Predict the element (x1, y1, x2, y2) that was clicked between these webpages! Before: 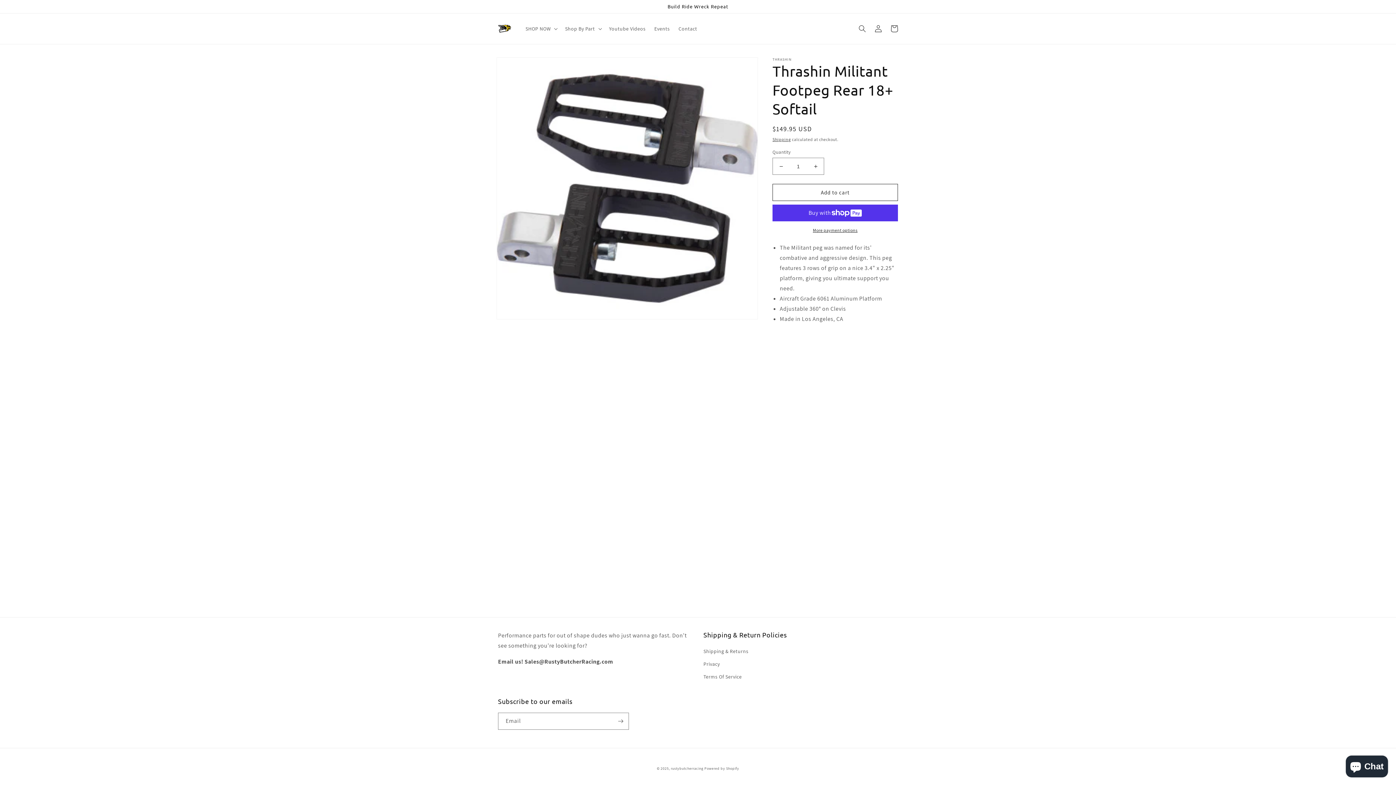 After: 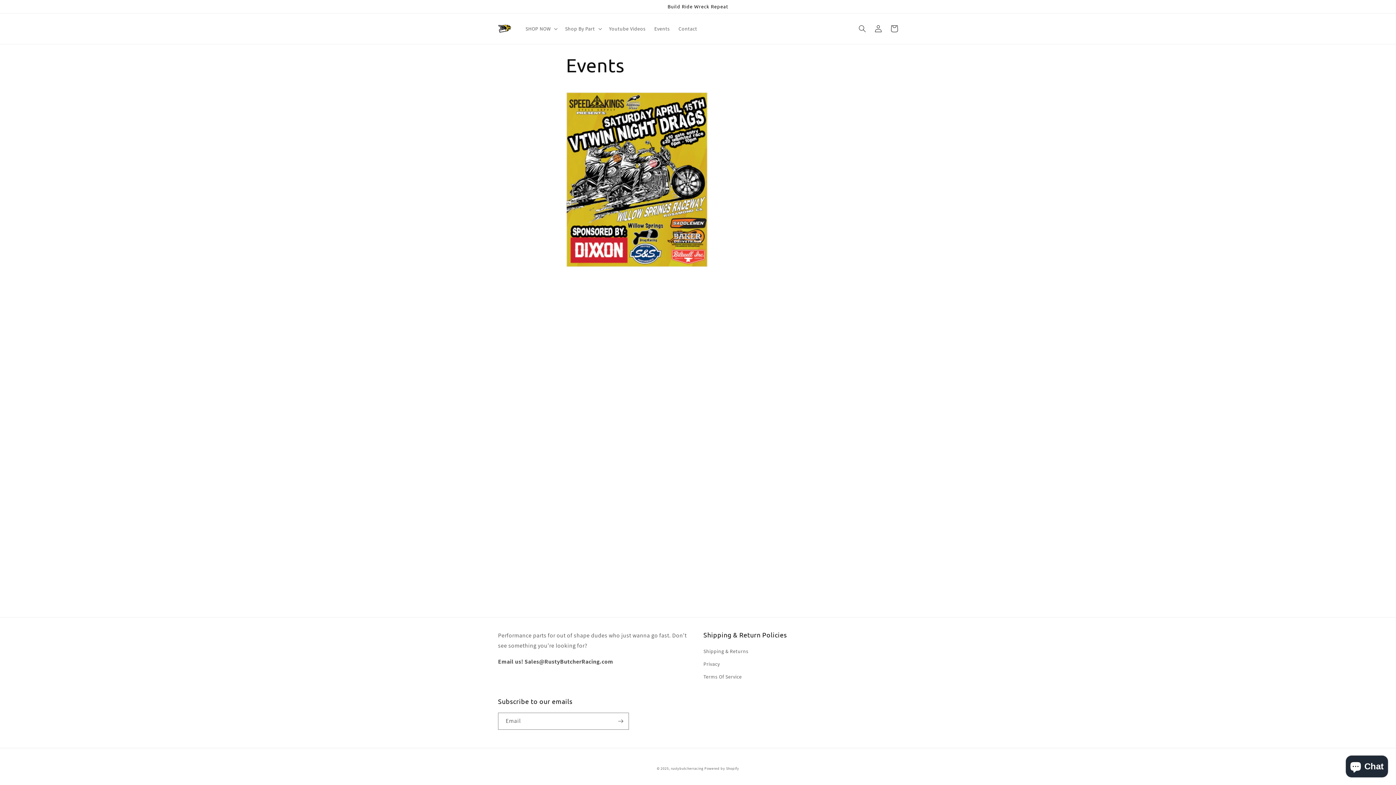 Action: bbox: (650, 21, 674, 36) label: Events